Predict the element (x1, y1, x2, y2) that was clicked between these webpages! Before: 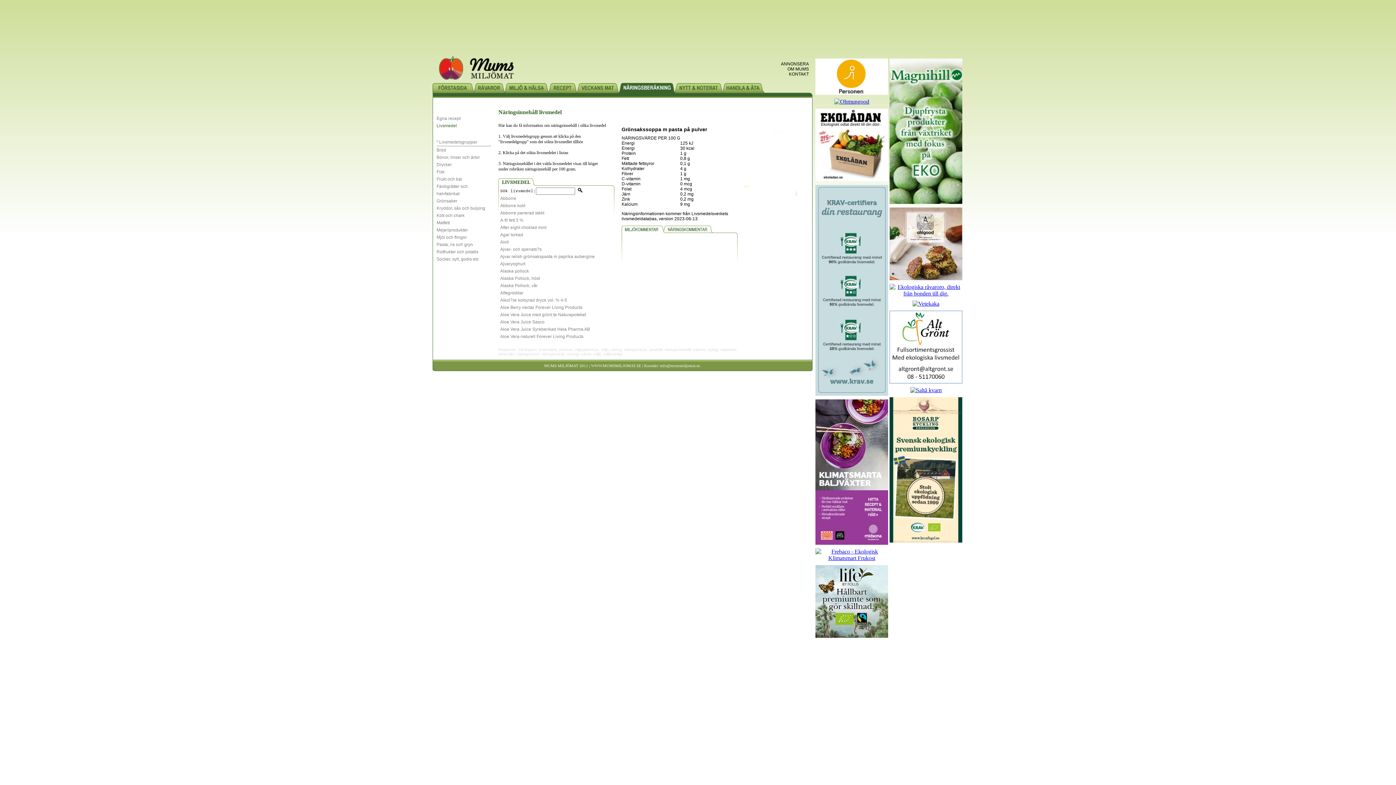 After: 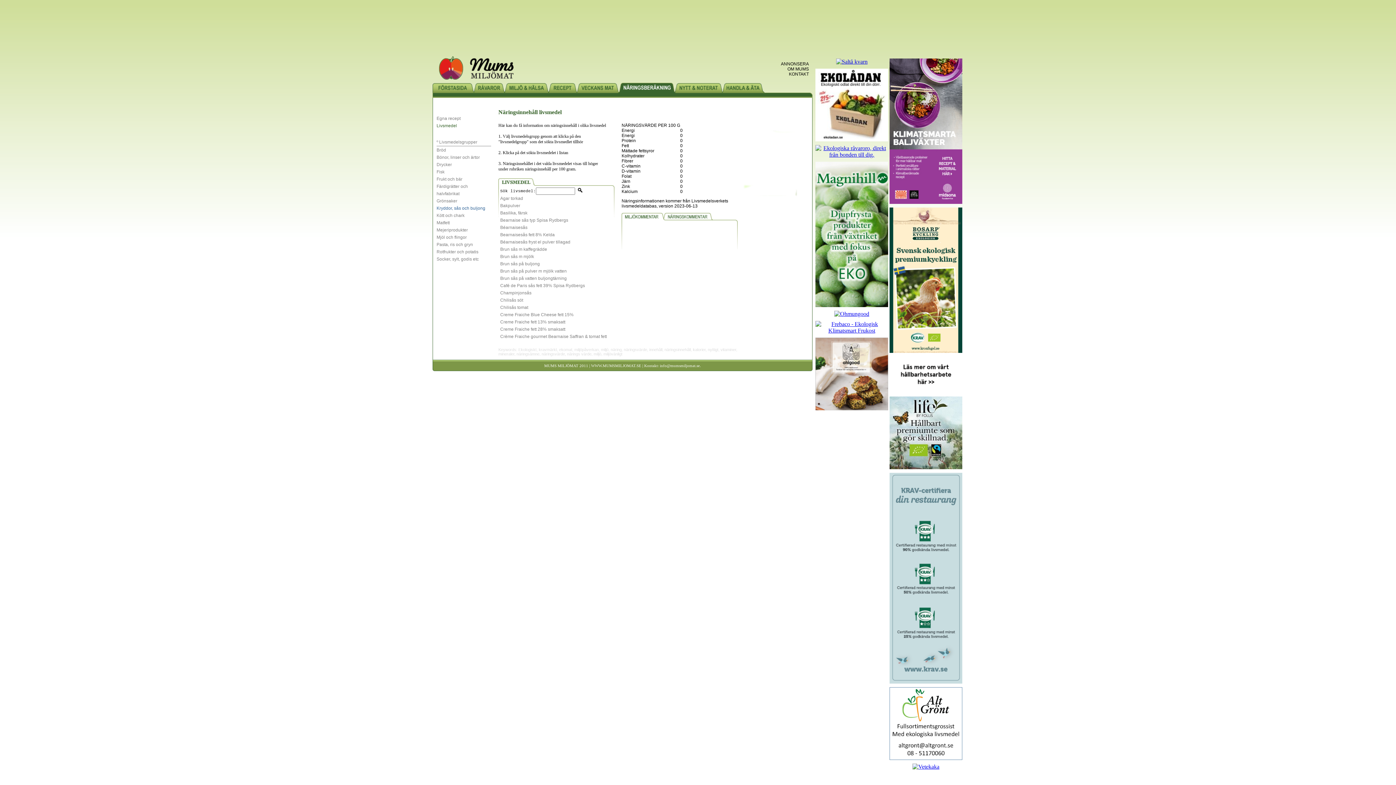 Action: bbox: (436, 205, 485, 210) label: Kryddor, sås och buljong